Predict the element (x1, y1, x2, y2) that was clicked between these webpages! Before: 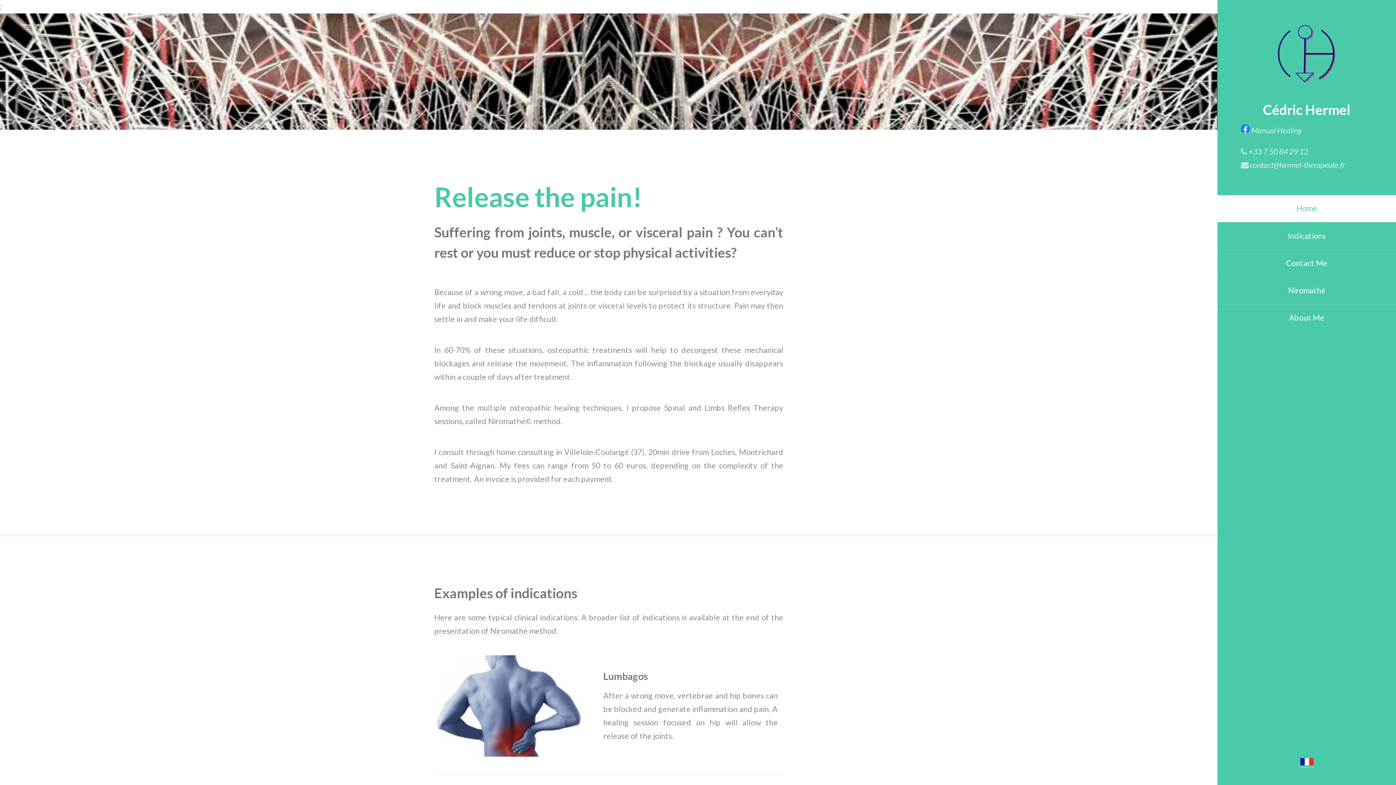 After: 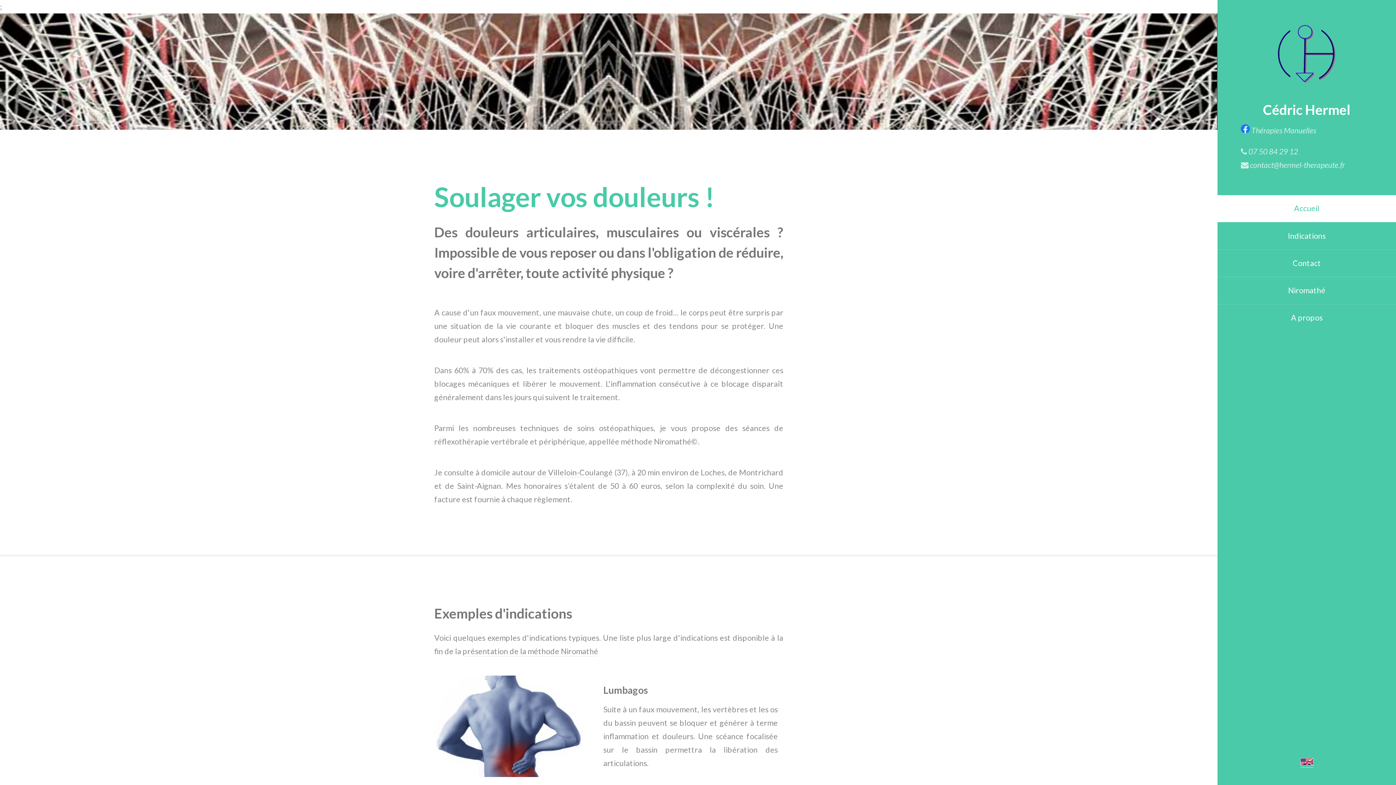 Action: bbox: (1300, 758, 1313, 768)